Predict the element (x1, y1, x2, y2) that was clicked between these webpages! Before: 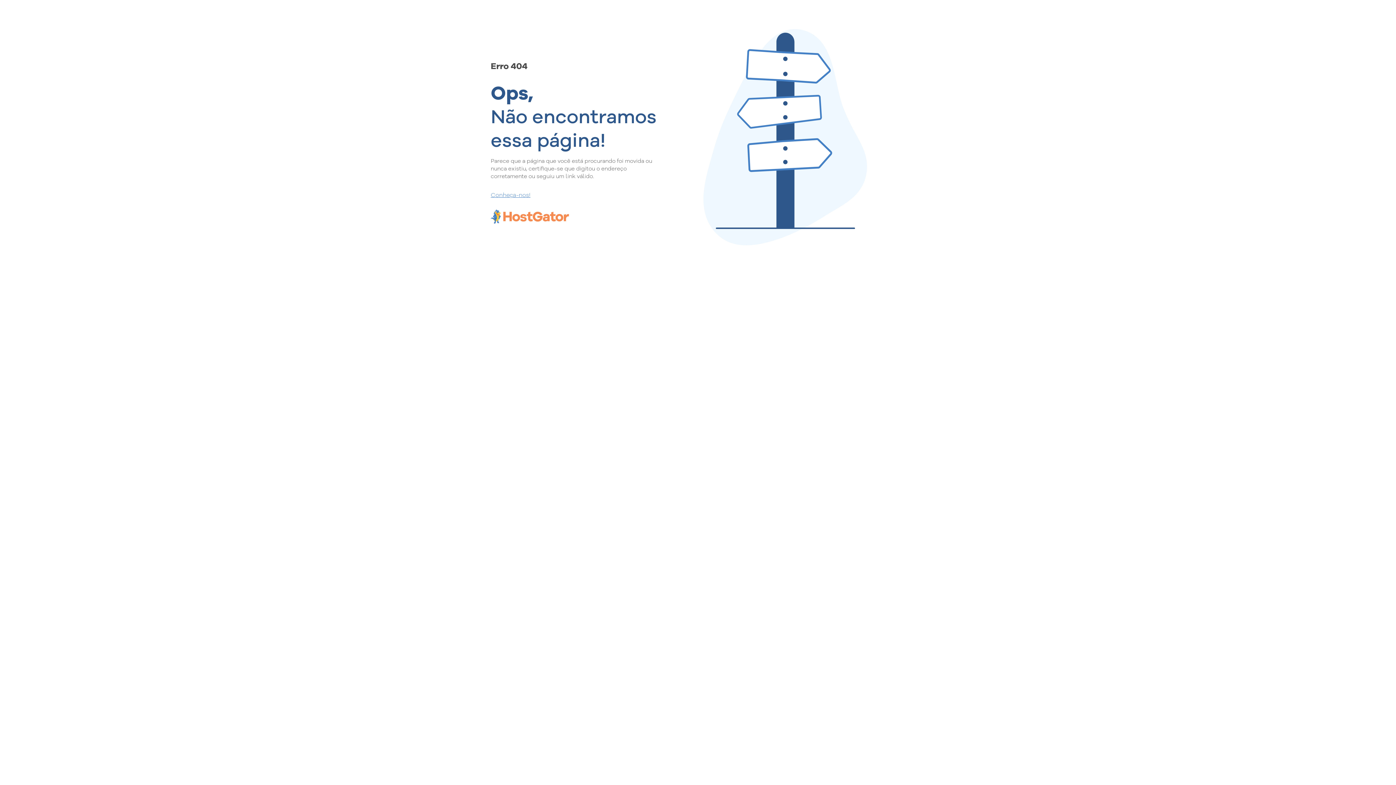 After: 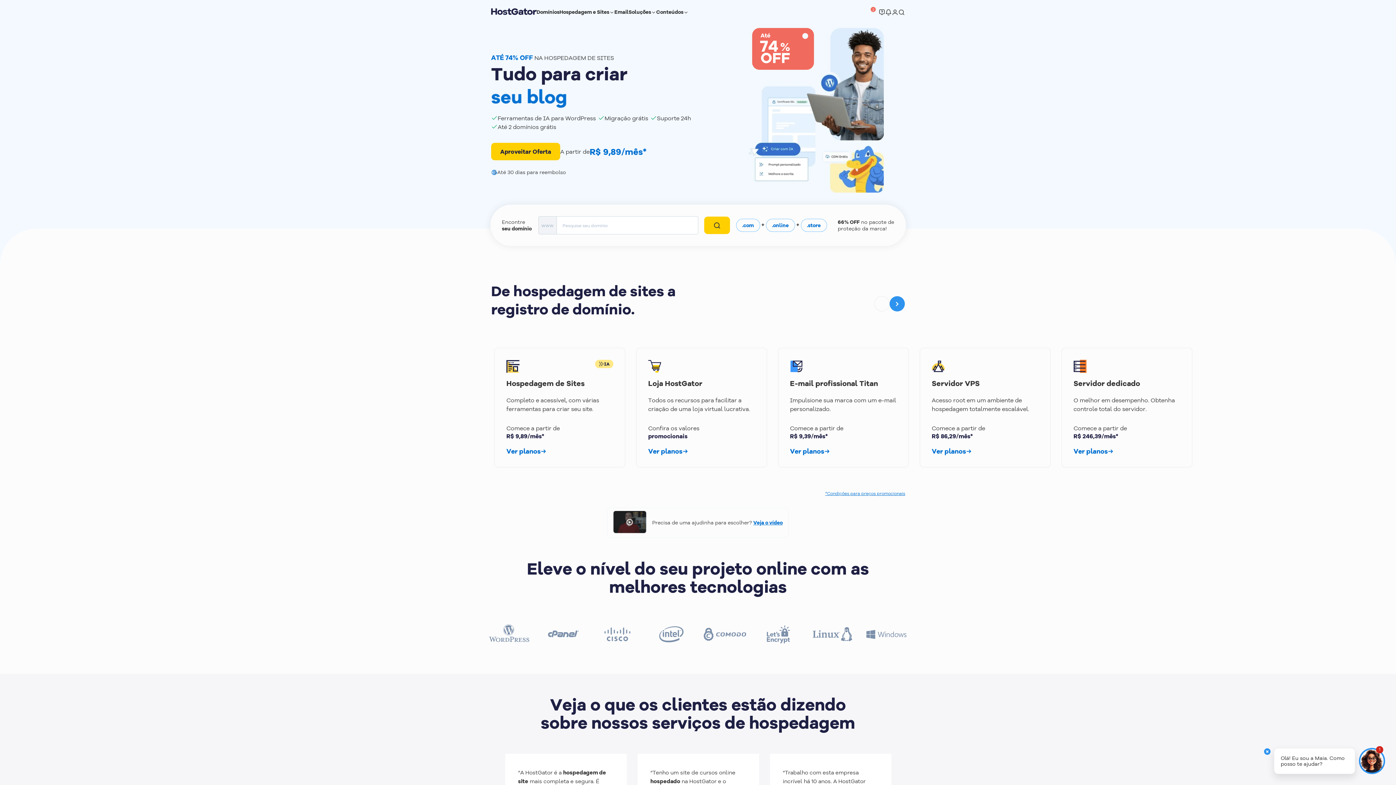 Action: label: Conheça-nos! bbox: (490, 190, 657, 198)